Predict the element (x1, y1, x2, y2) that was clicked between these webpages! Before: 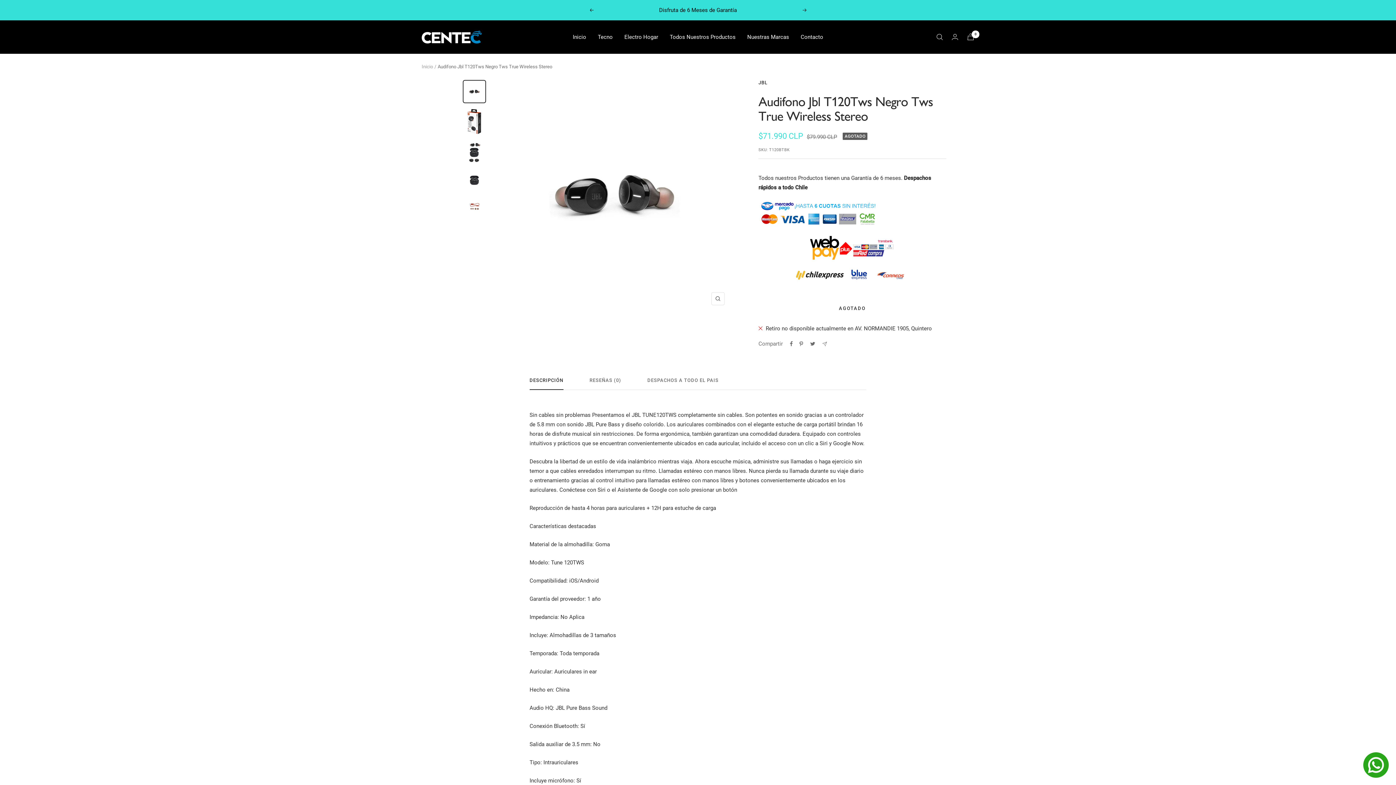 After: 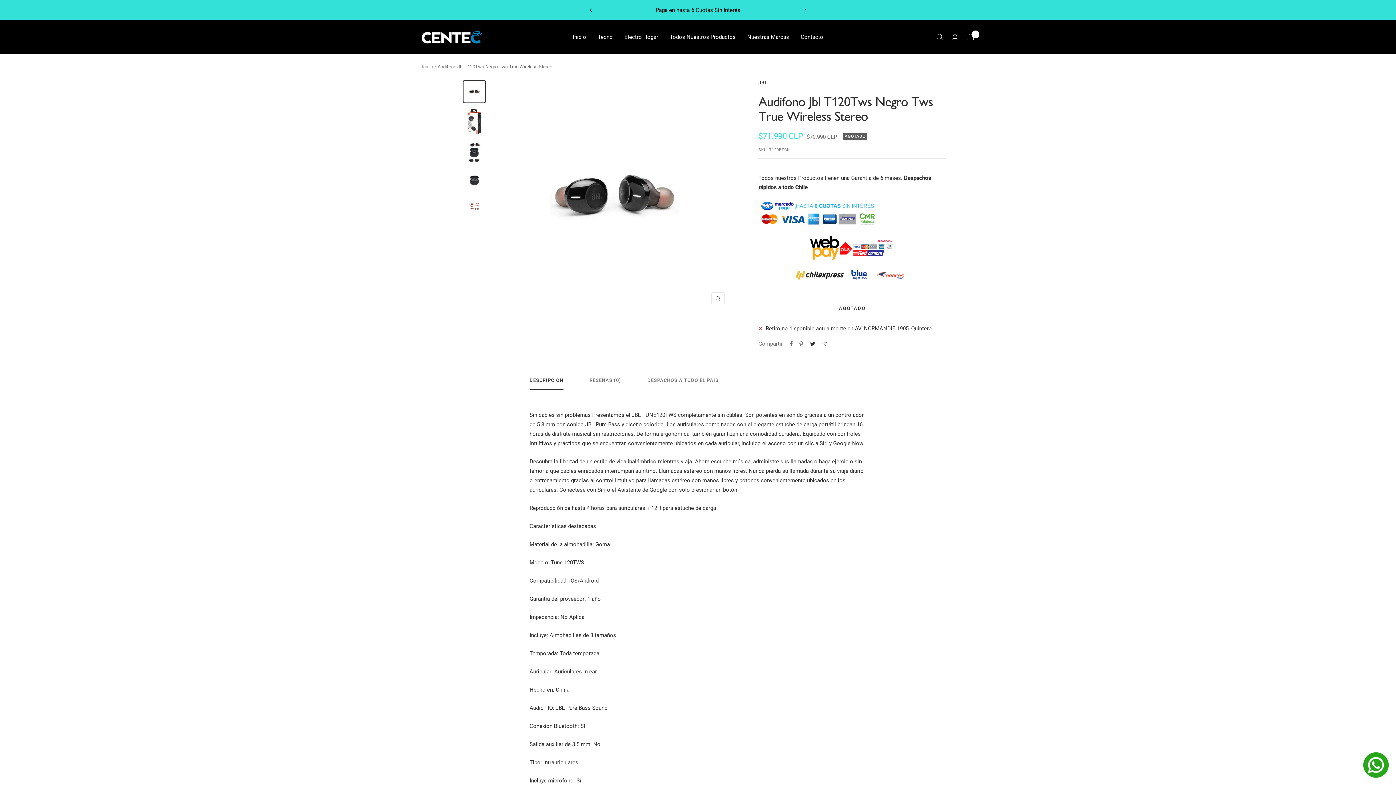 Action: bbox: (809, 341, 816, 346) label: Tuitear en Twitter